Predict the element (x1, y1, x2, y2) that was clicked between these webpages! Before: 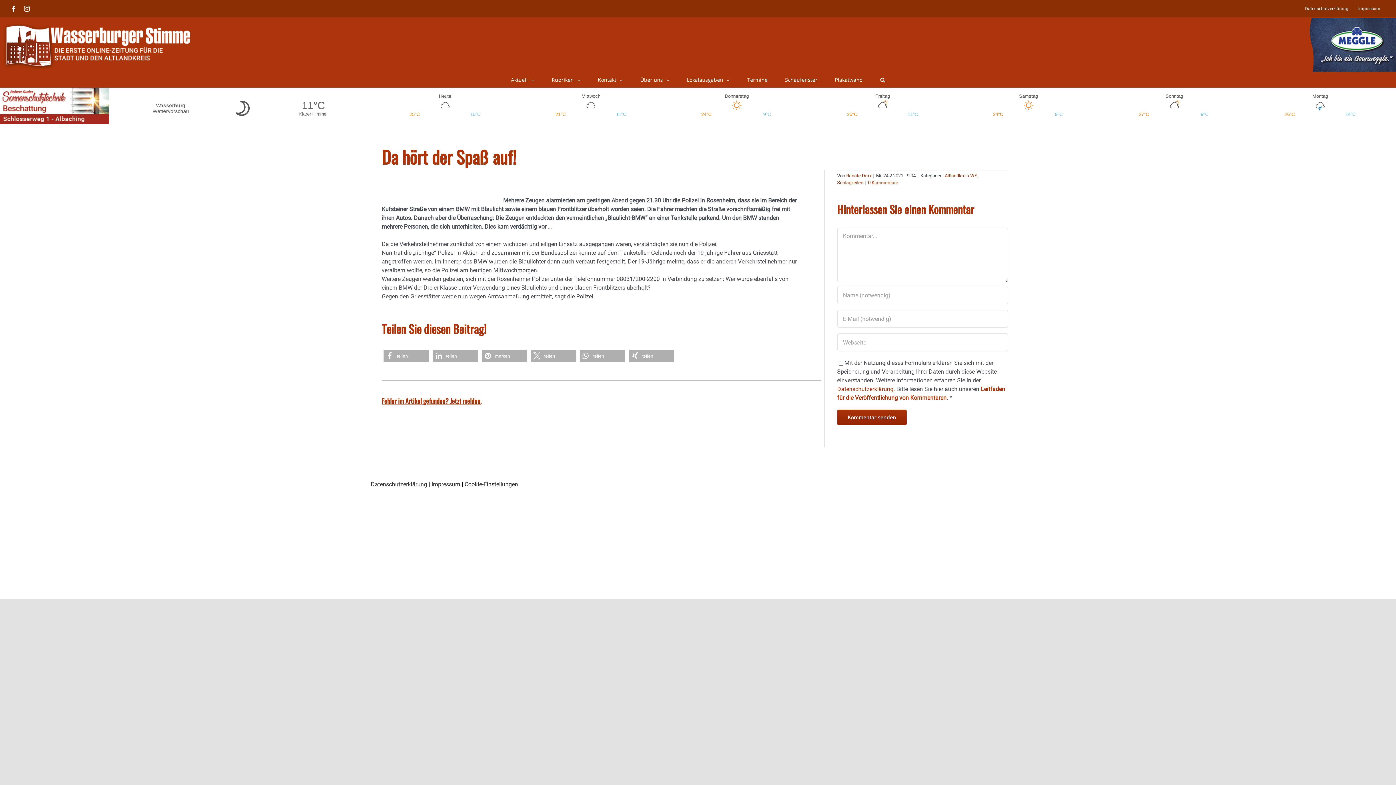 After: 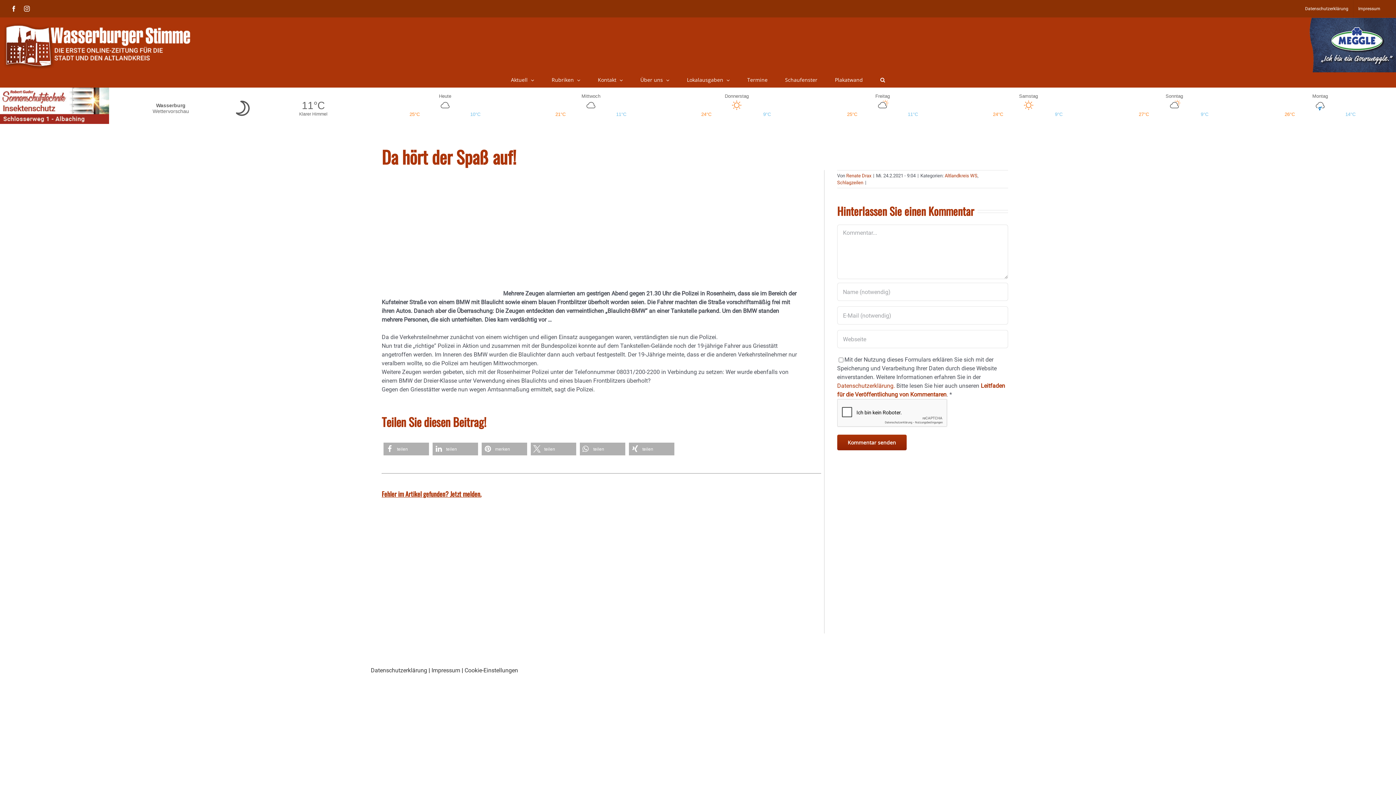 Action: bbox: (530, 349, 576, 362) label: Bei X teilen